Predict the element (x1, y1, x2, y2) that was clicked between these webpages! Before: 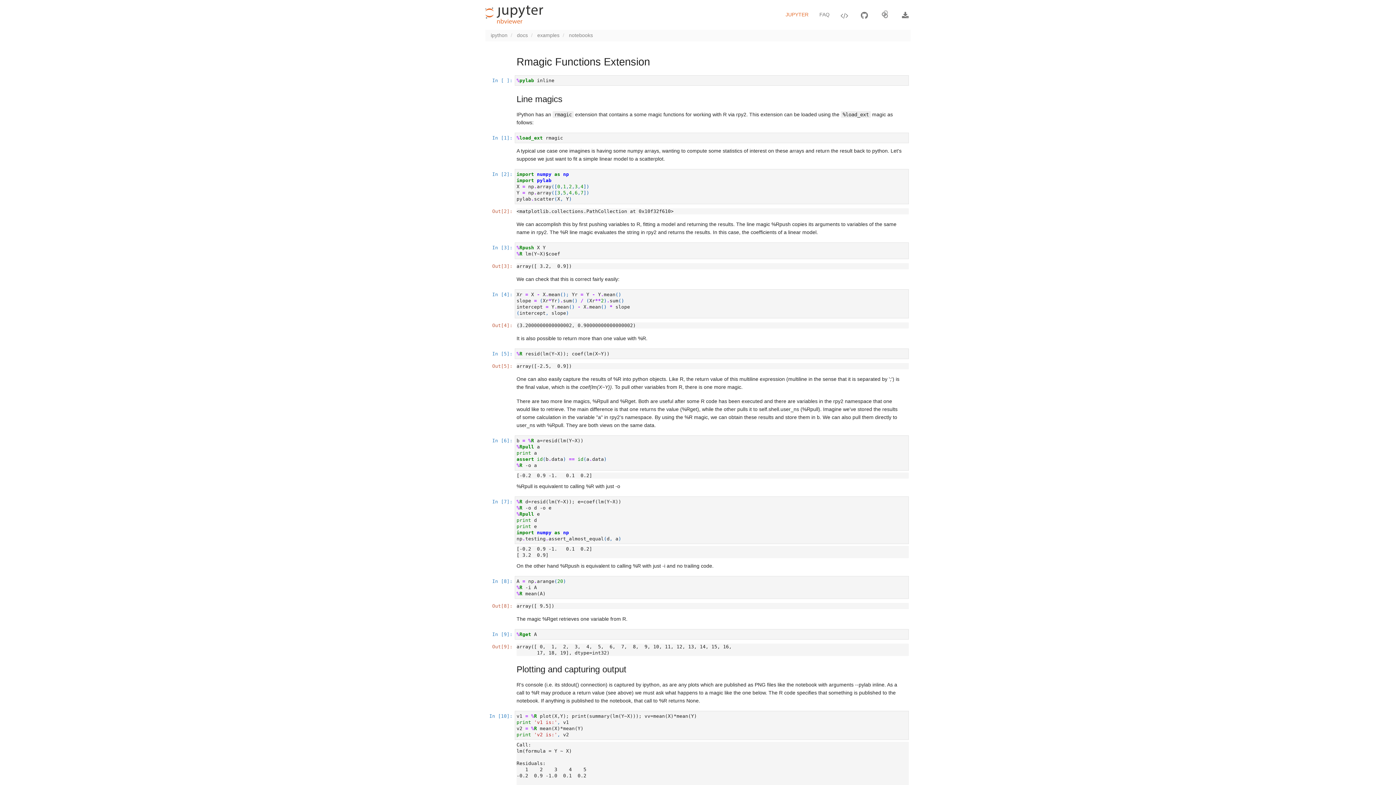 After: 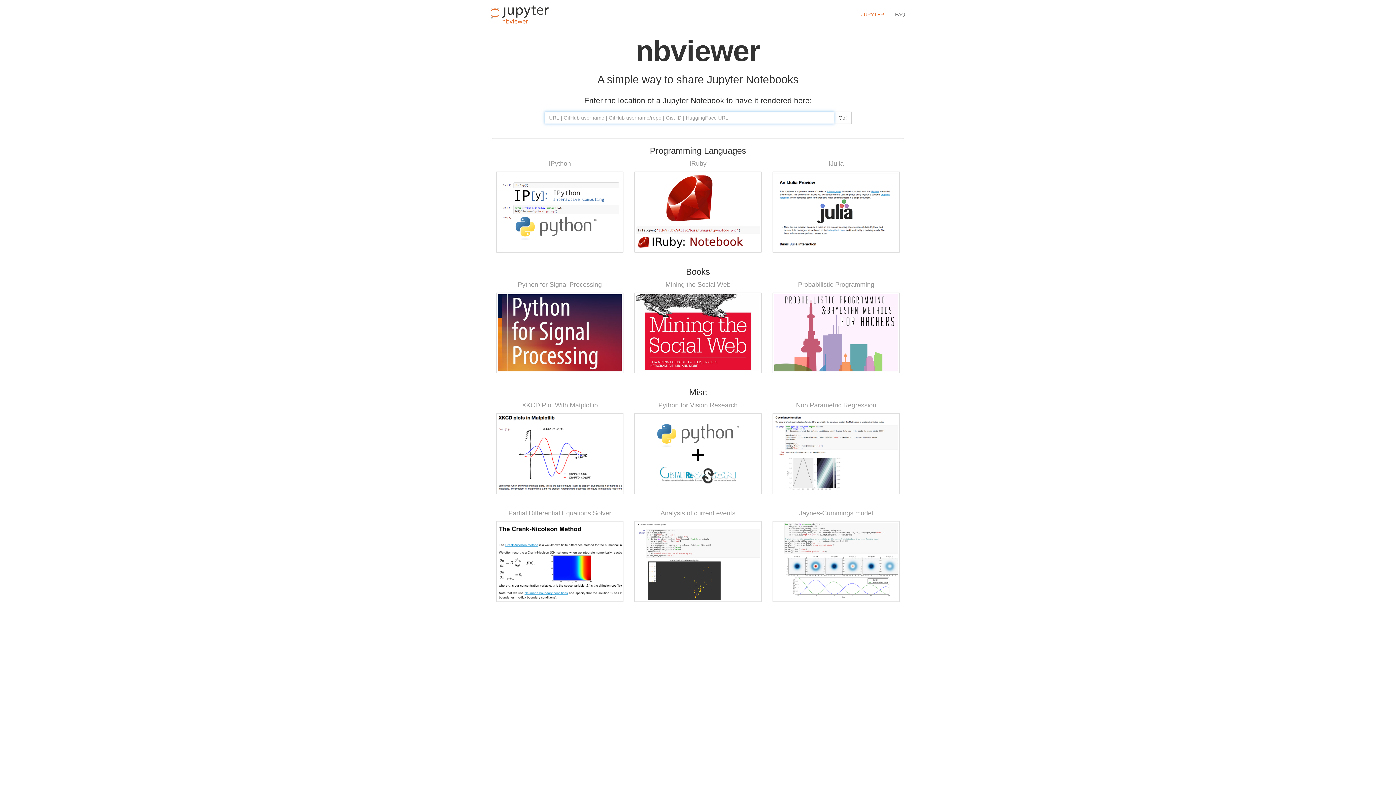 Action: bbox: (480, 0, 543, 23)